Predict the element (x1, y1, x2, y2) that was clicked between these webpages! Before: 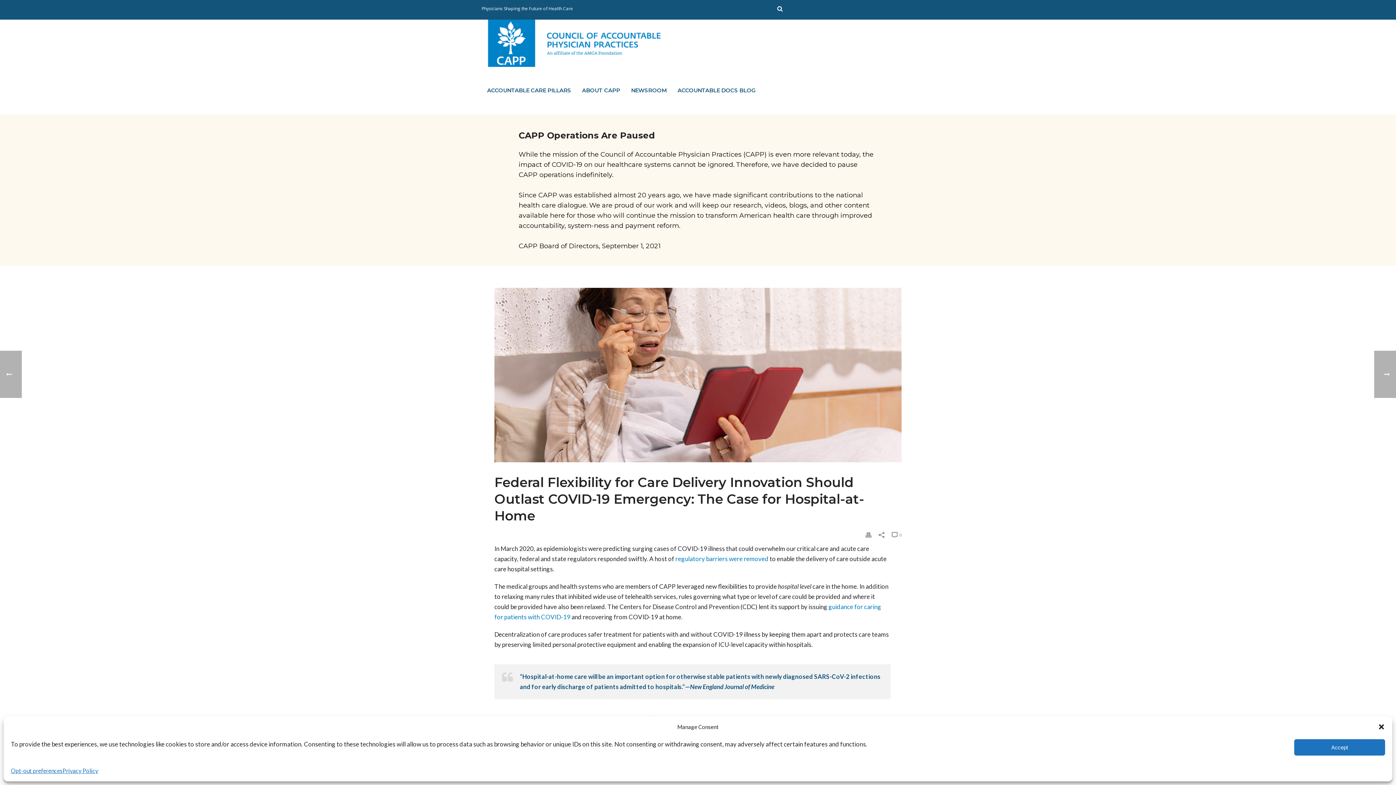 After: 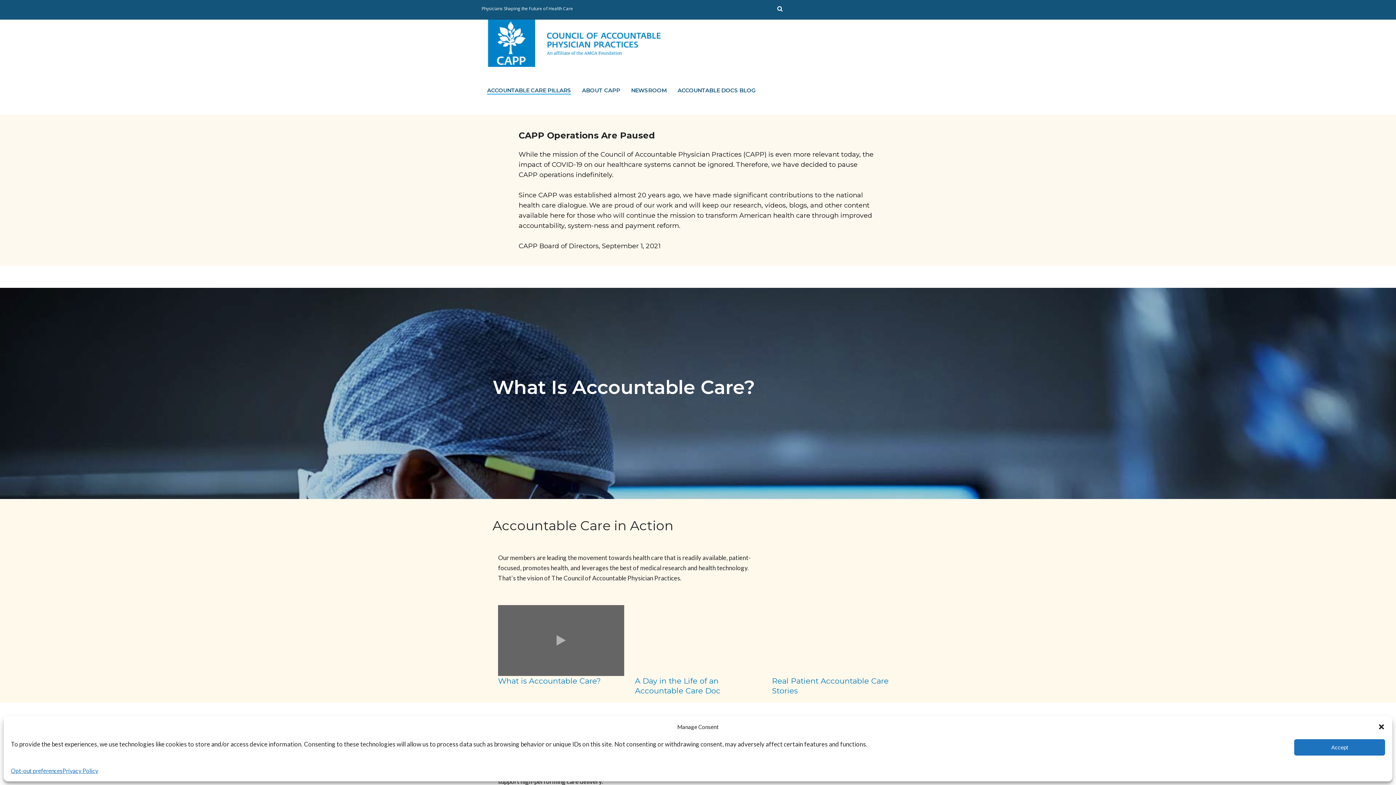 Action: label: ACCOUNTABLE CARE PILLARS bbox: (481, 81, 576, 100)